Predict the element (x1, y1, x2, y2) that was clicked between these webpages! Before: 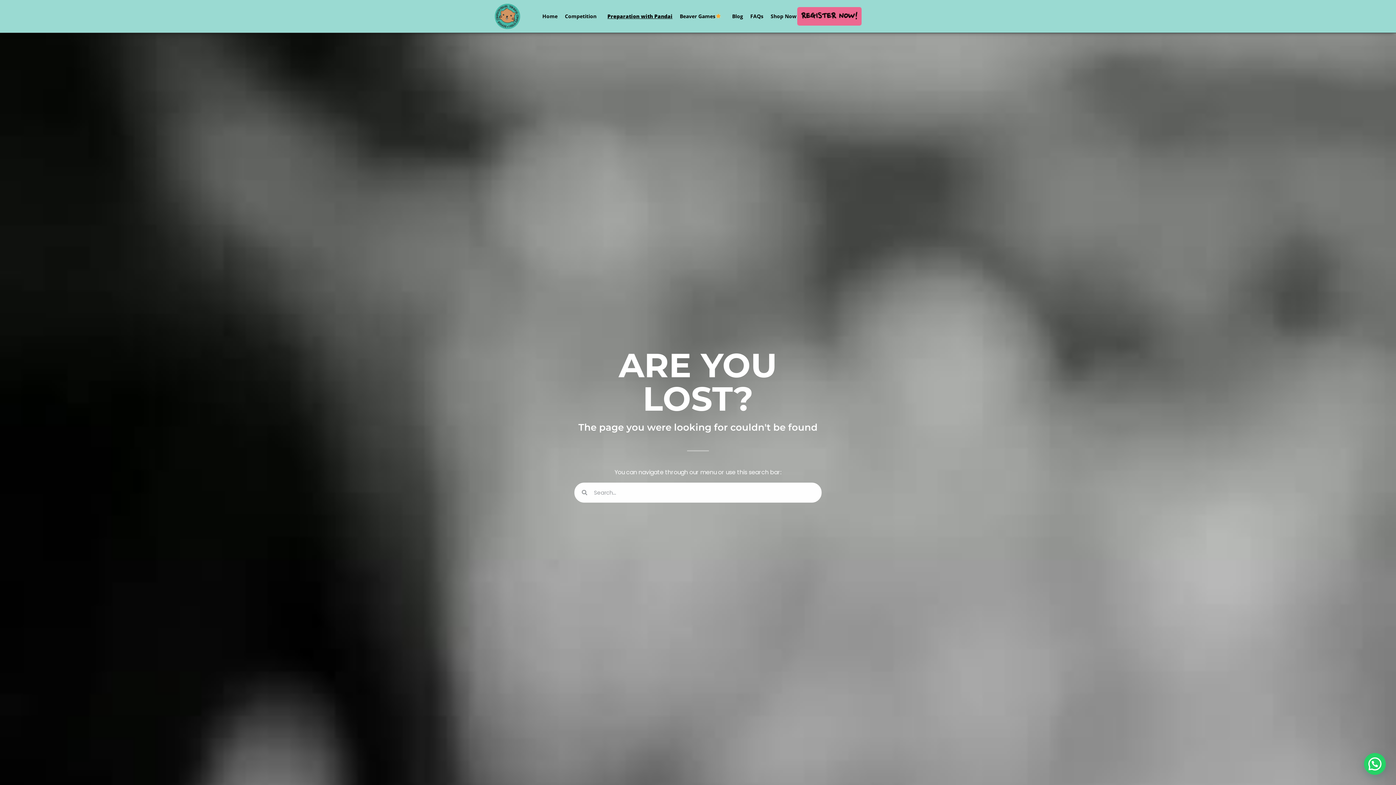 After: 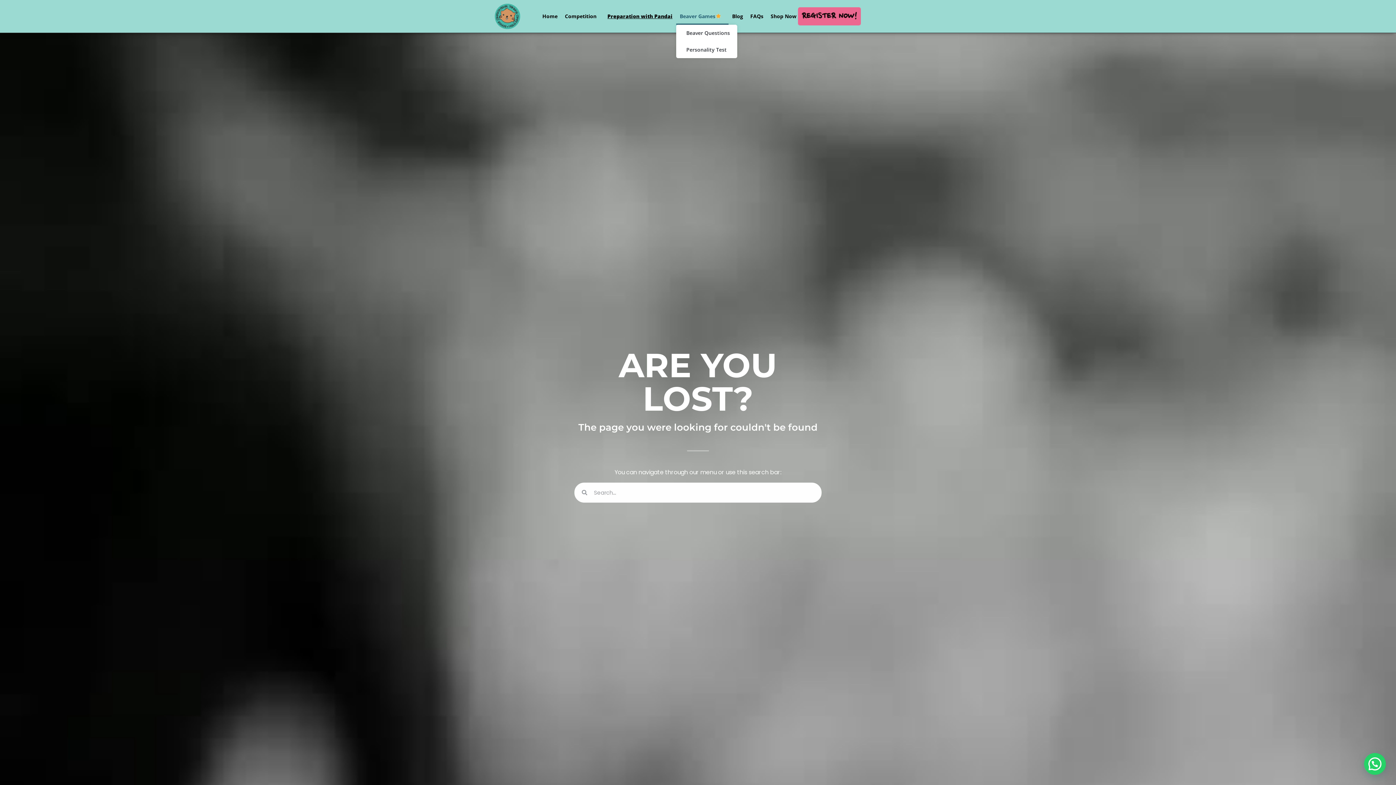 Action: bbox: (676, 8, 728, 24) label: Beaver Games